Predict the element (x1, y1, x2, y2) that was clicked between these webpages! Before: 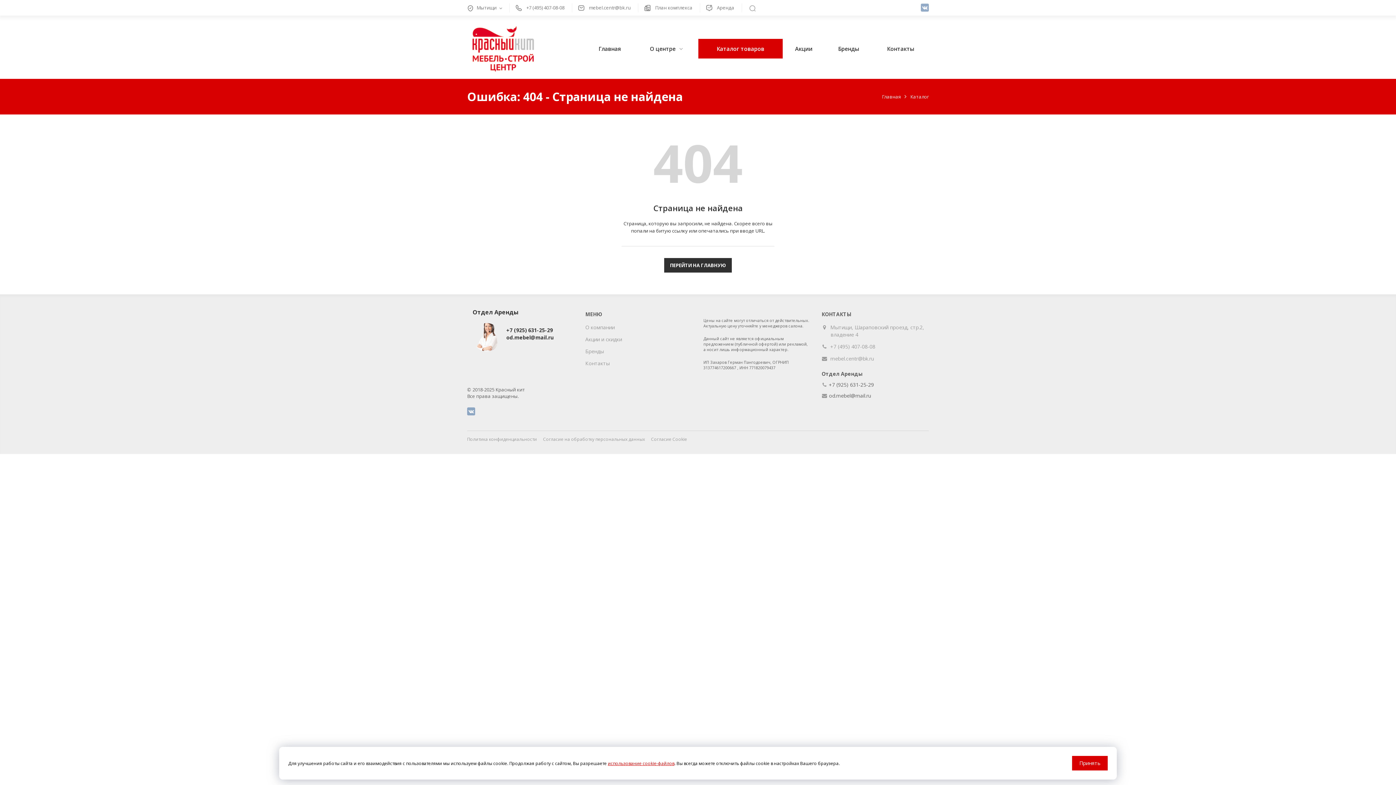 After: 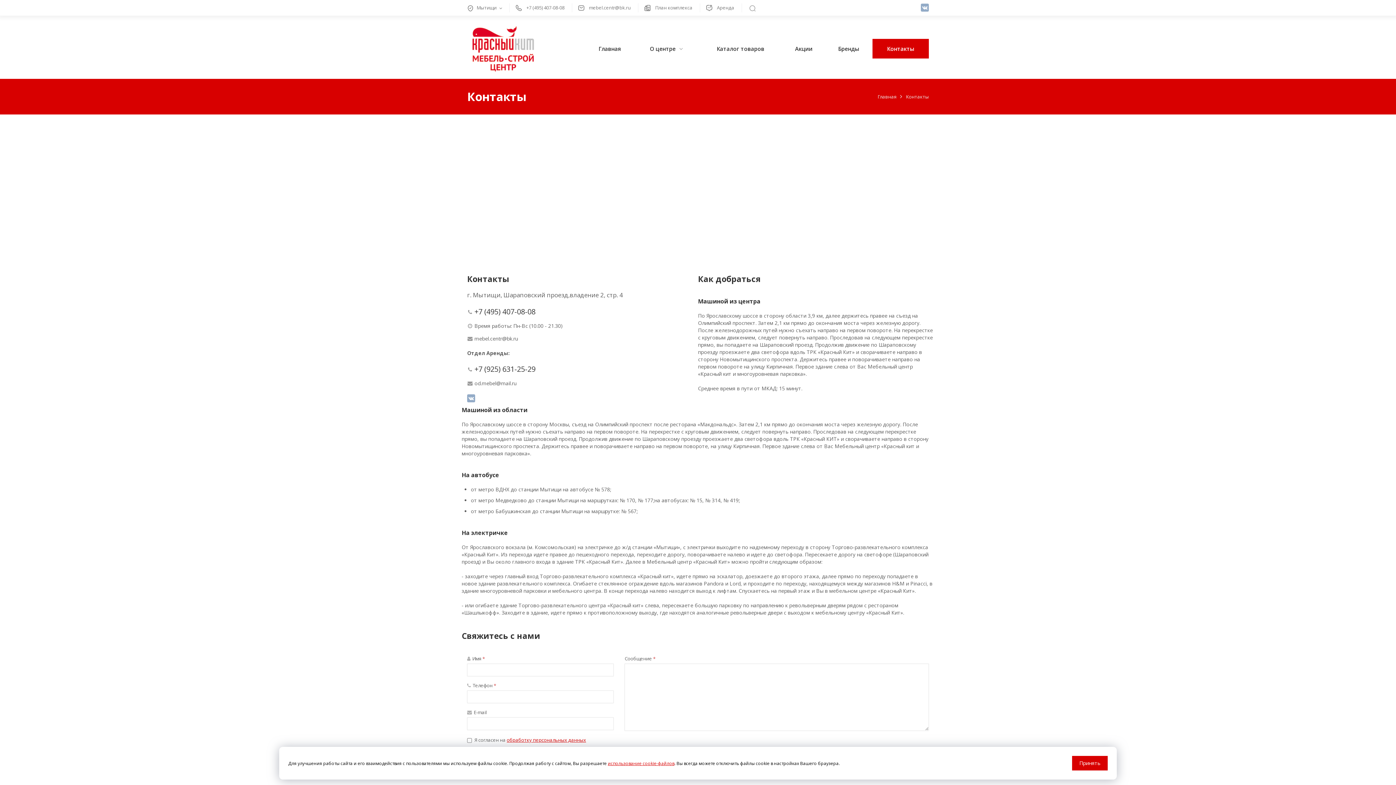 Action: bbox: (585, 360, 609, 366) label: Контакты